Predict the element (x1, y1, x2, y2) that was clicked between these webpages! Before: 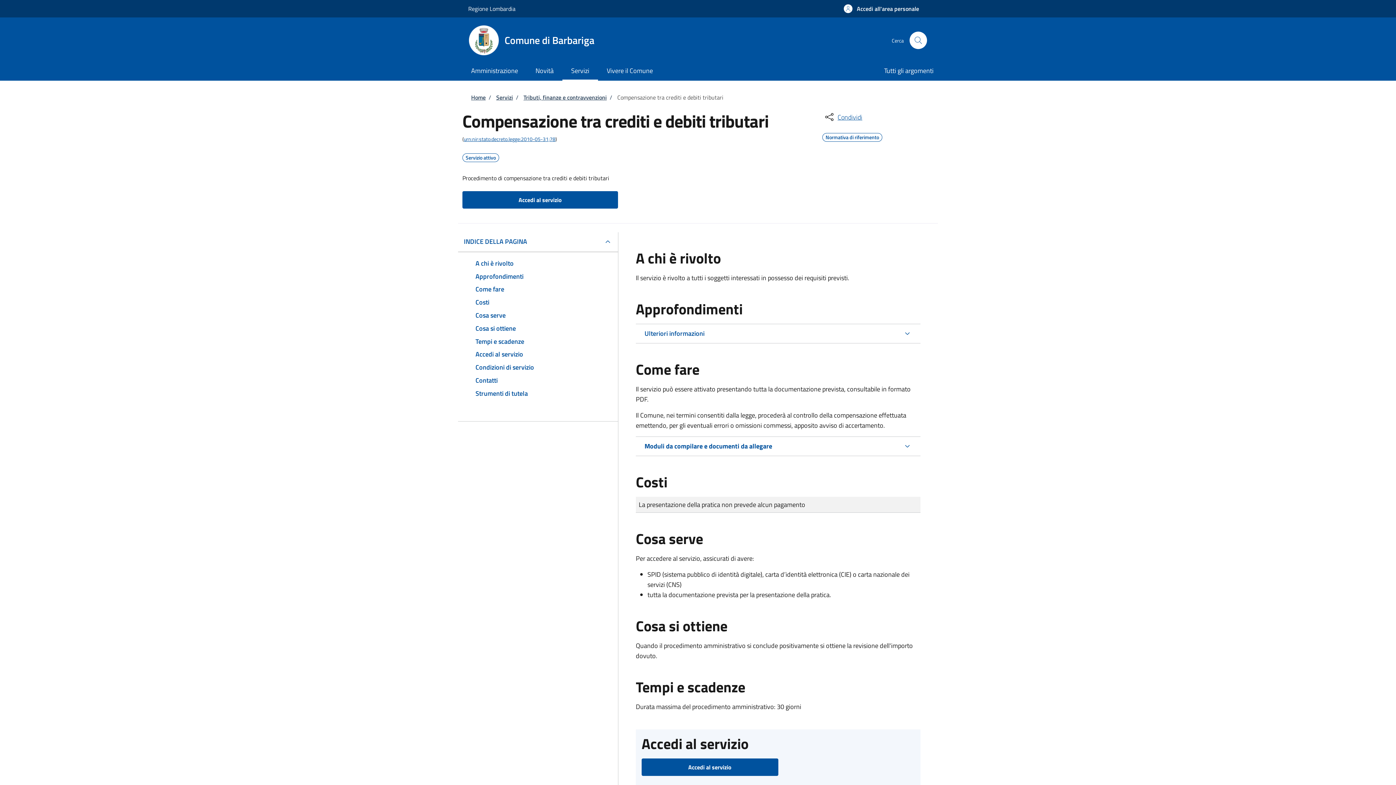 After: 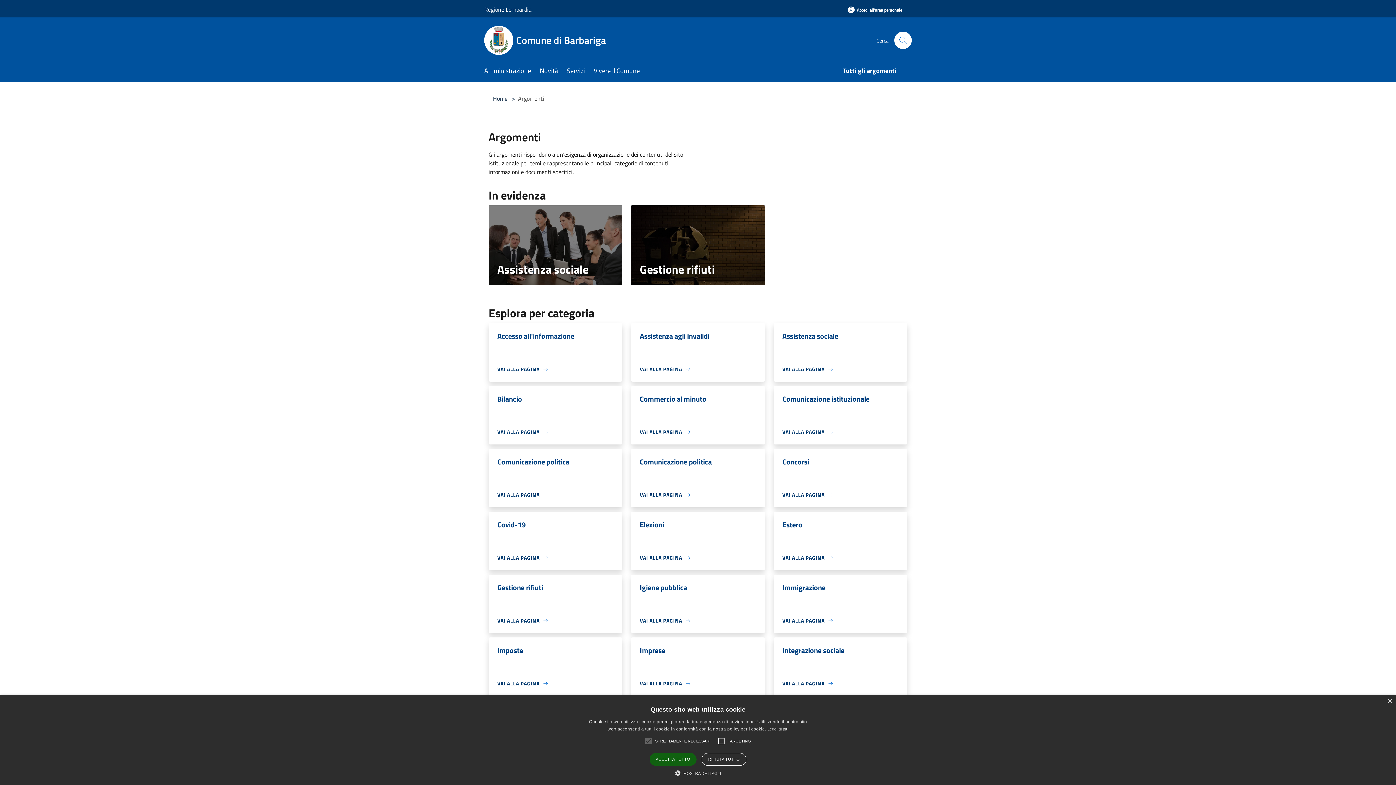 Action: bbox: (875, 61, 933, 80) label: Tutti gli argomenti